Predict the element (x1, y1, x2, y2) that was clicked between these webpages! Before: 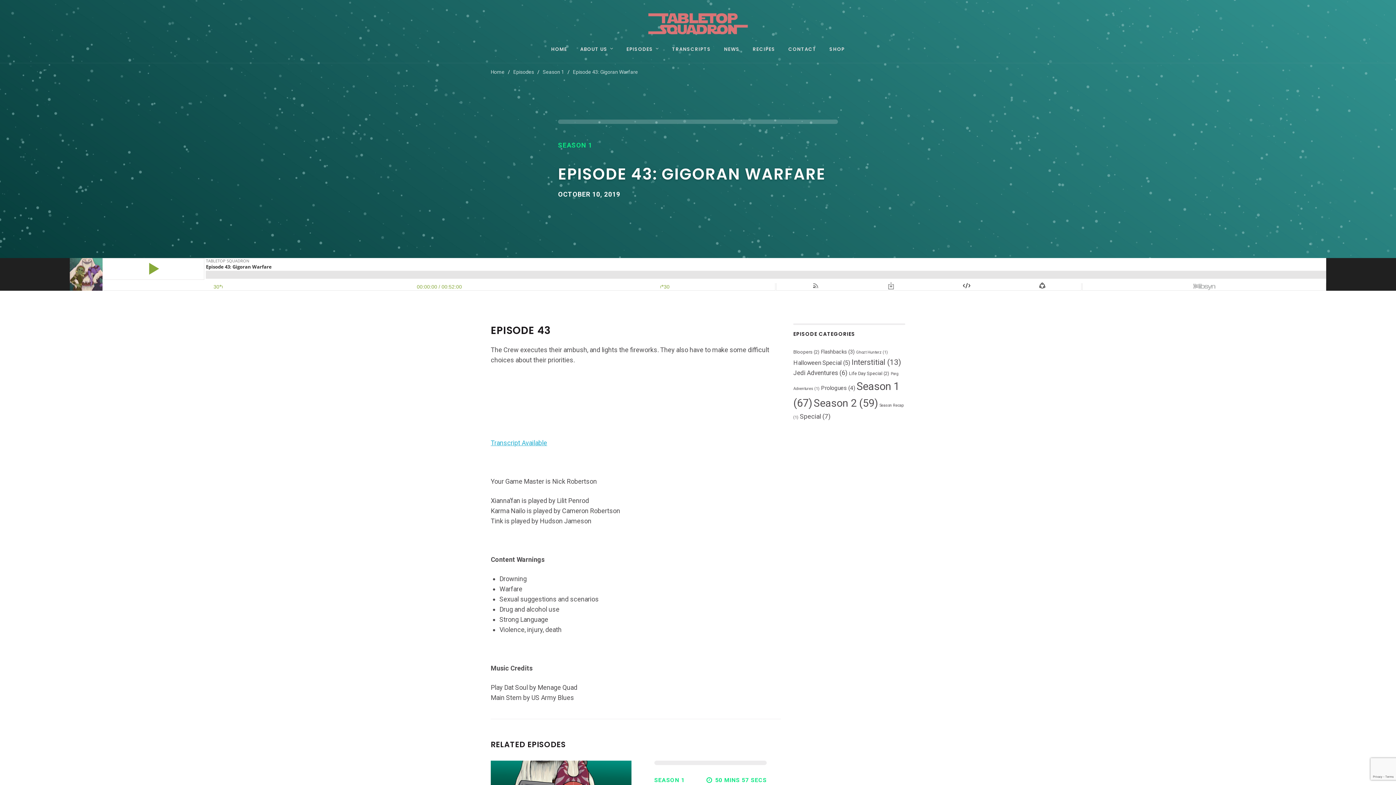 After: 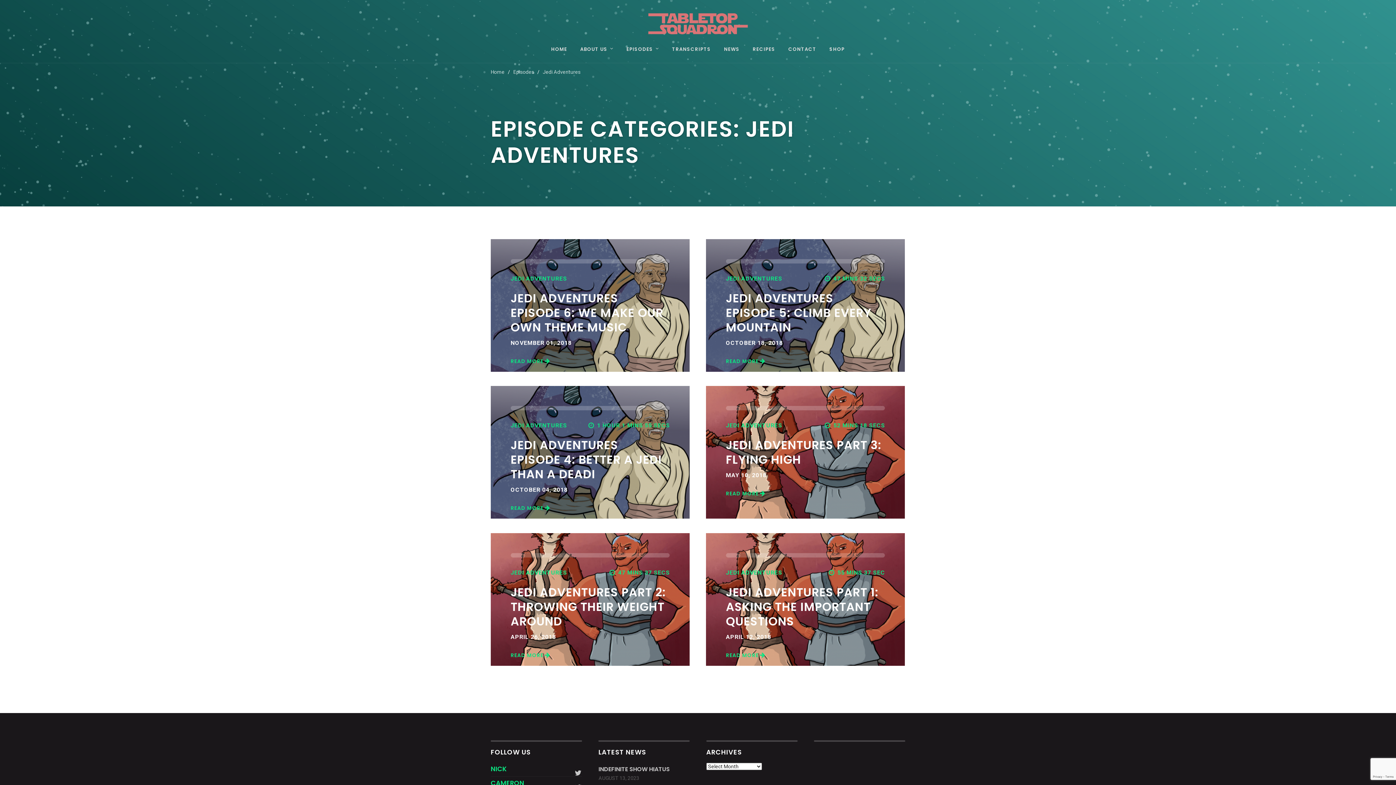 Action: bbox: (793, 369, 847, 376) label: Jedi Adventures (6 items)